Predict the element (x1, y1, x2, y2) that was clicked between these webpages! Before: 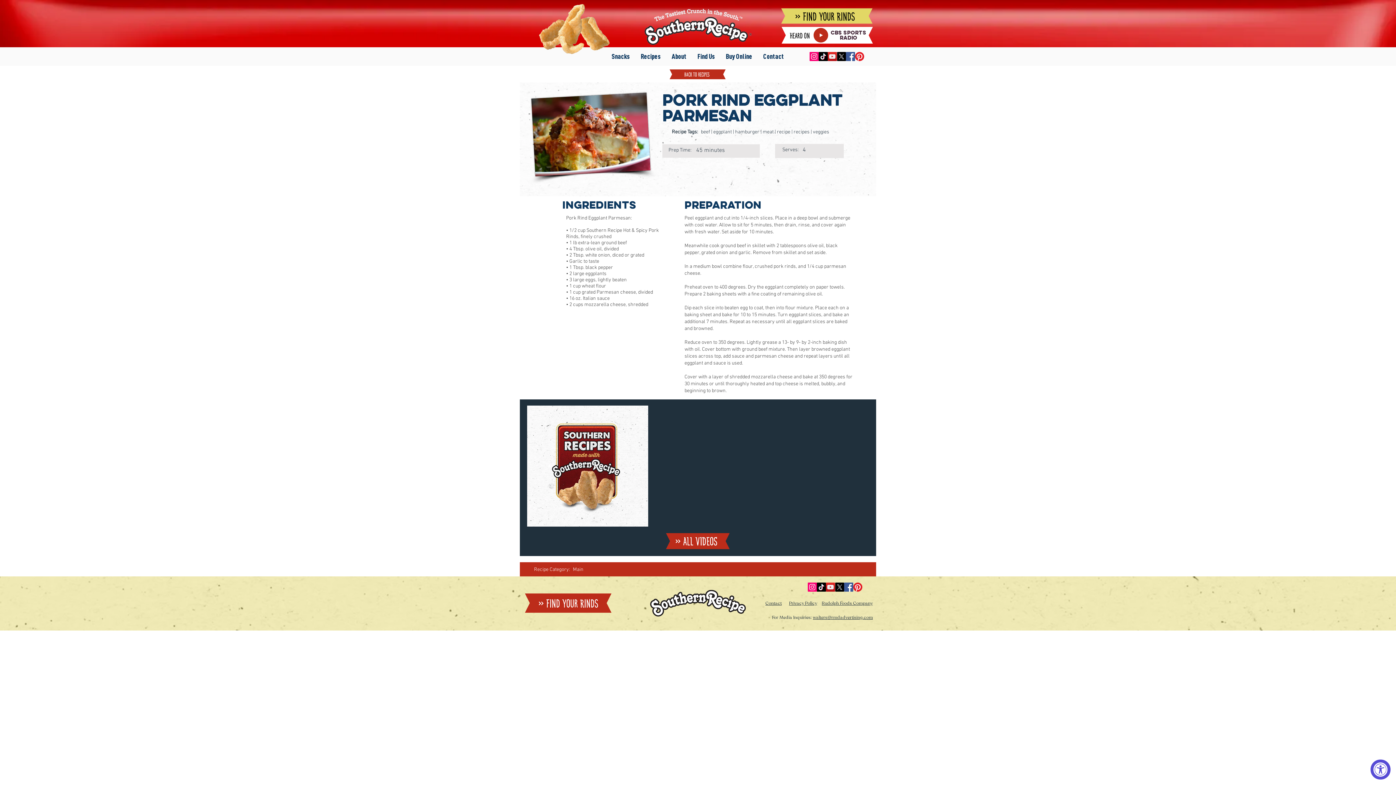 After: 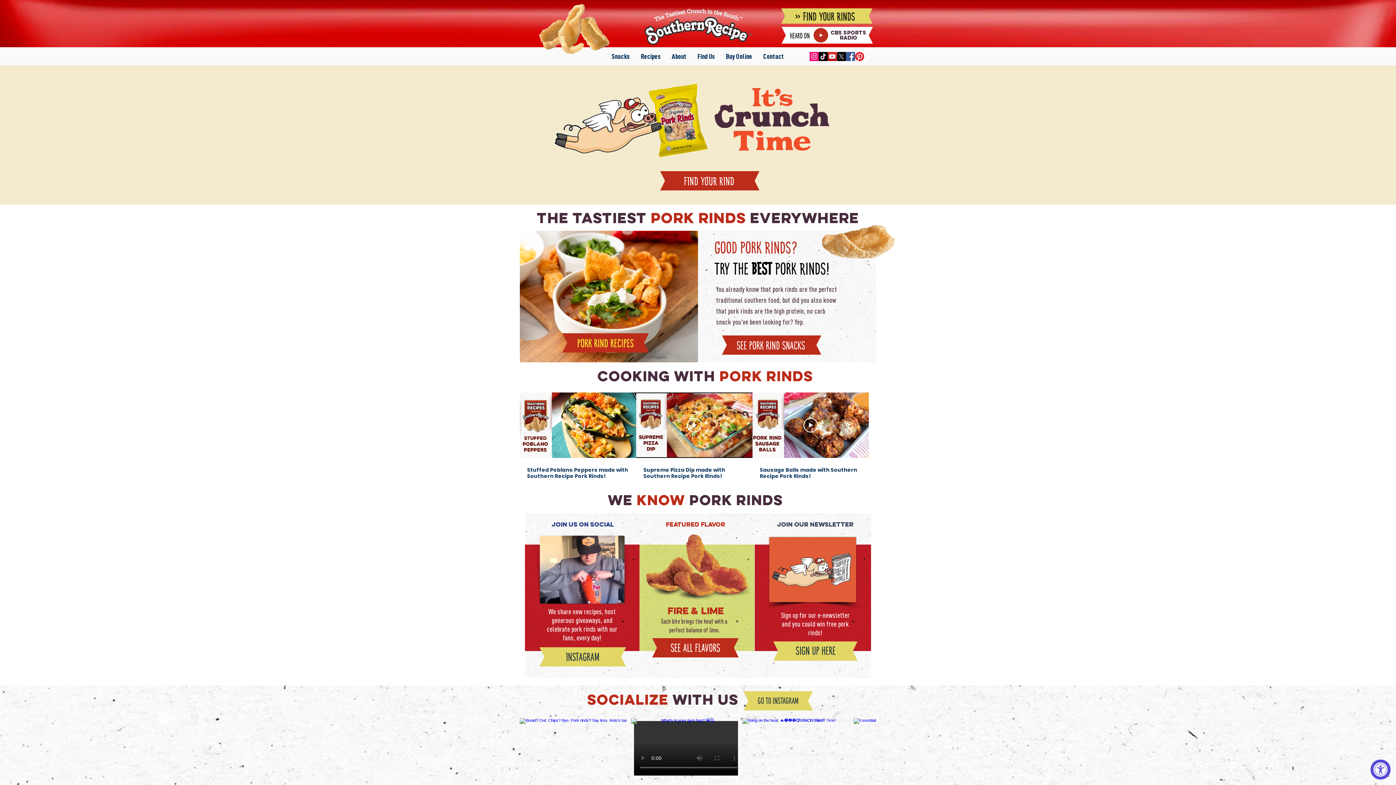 Action: bbox: (648, 589, 748, 617)